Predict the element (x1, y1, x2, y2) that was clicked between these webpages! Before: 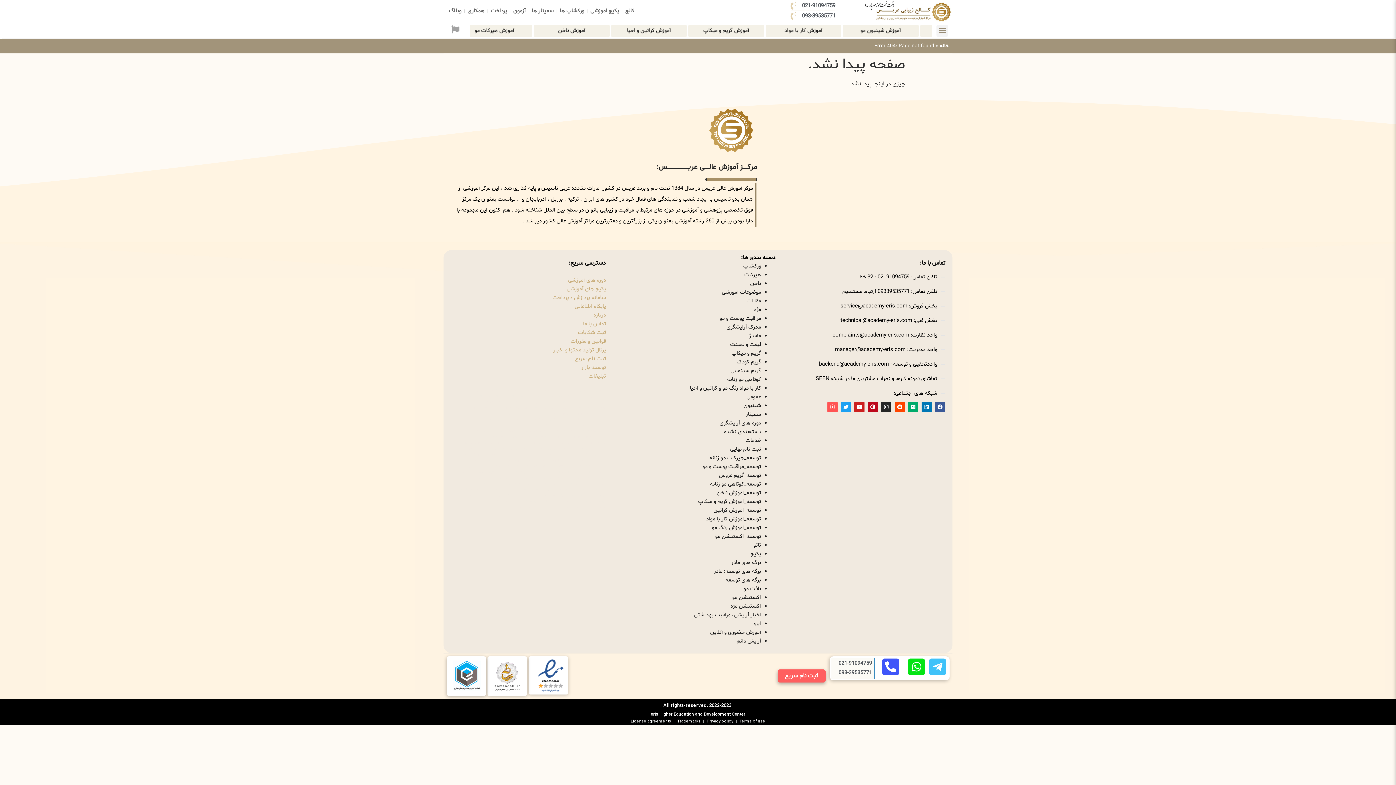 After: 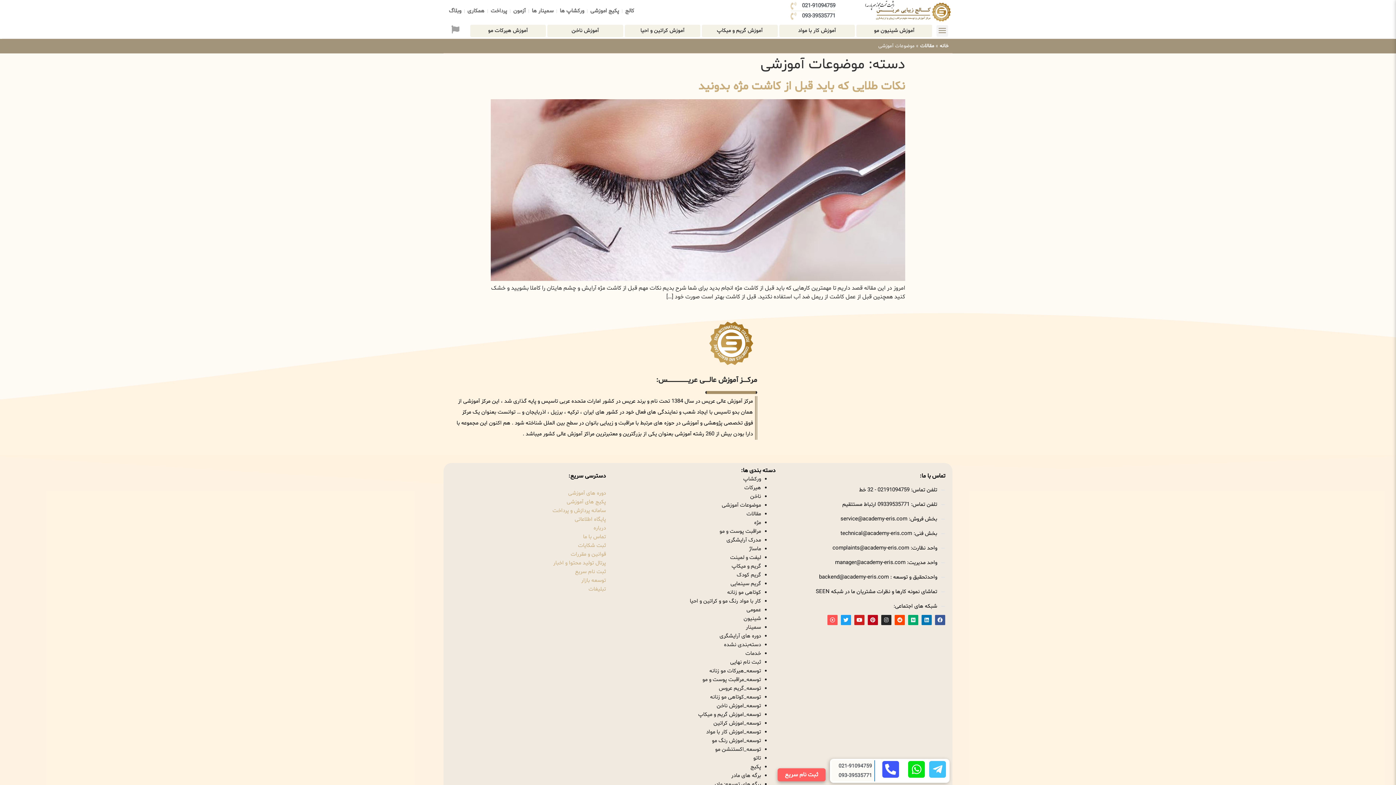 Action: bbox: (721, 288, 761, 296) label: موضوعات آموزشی